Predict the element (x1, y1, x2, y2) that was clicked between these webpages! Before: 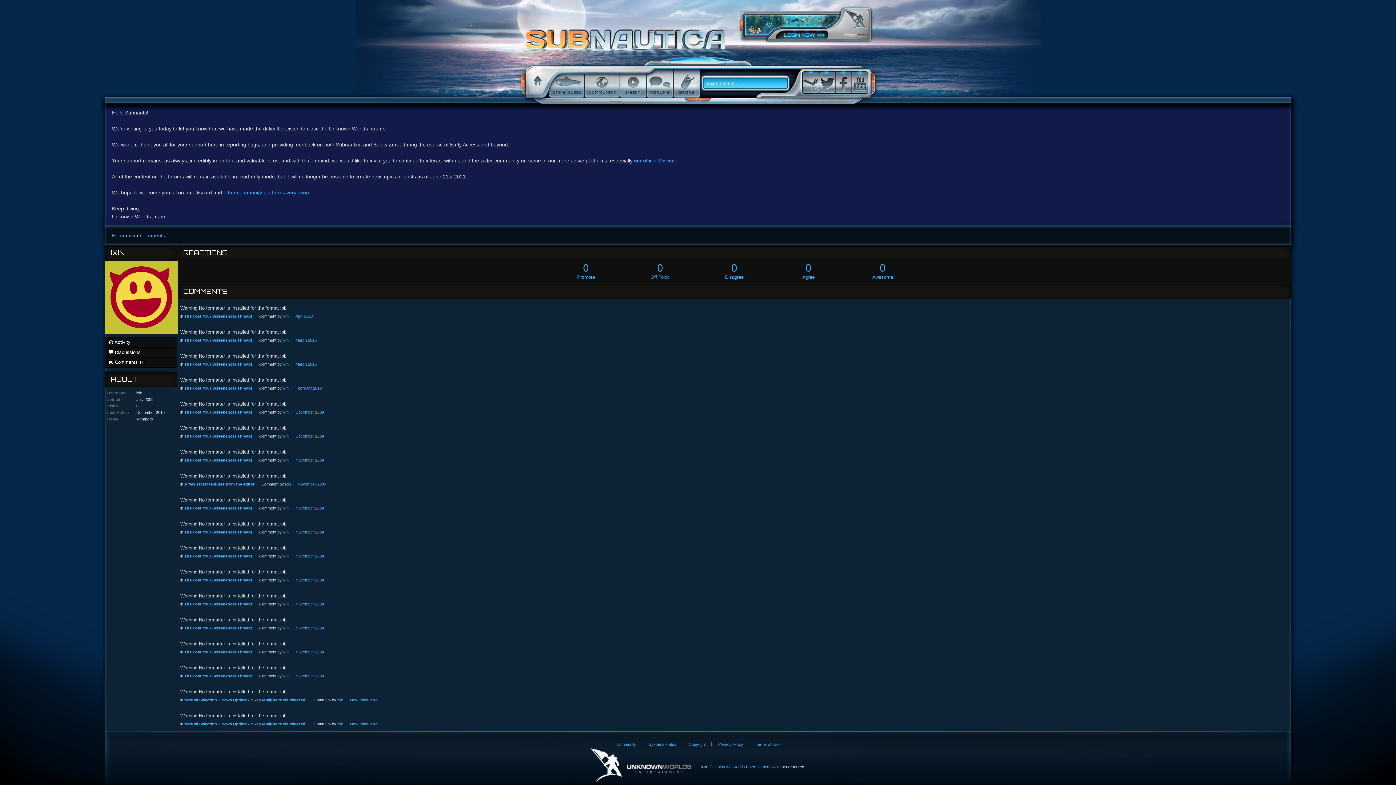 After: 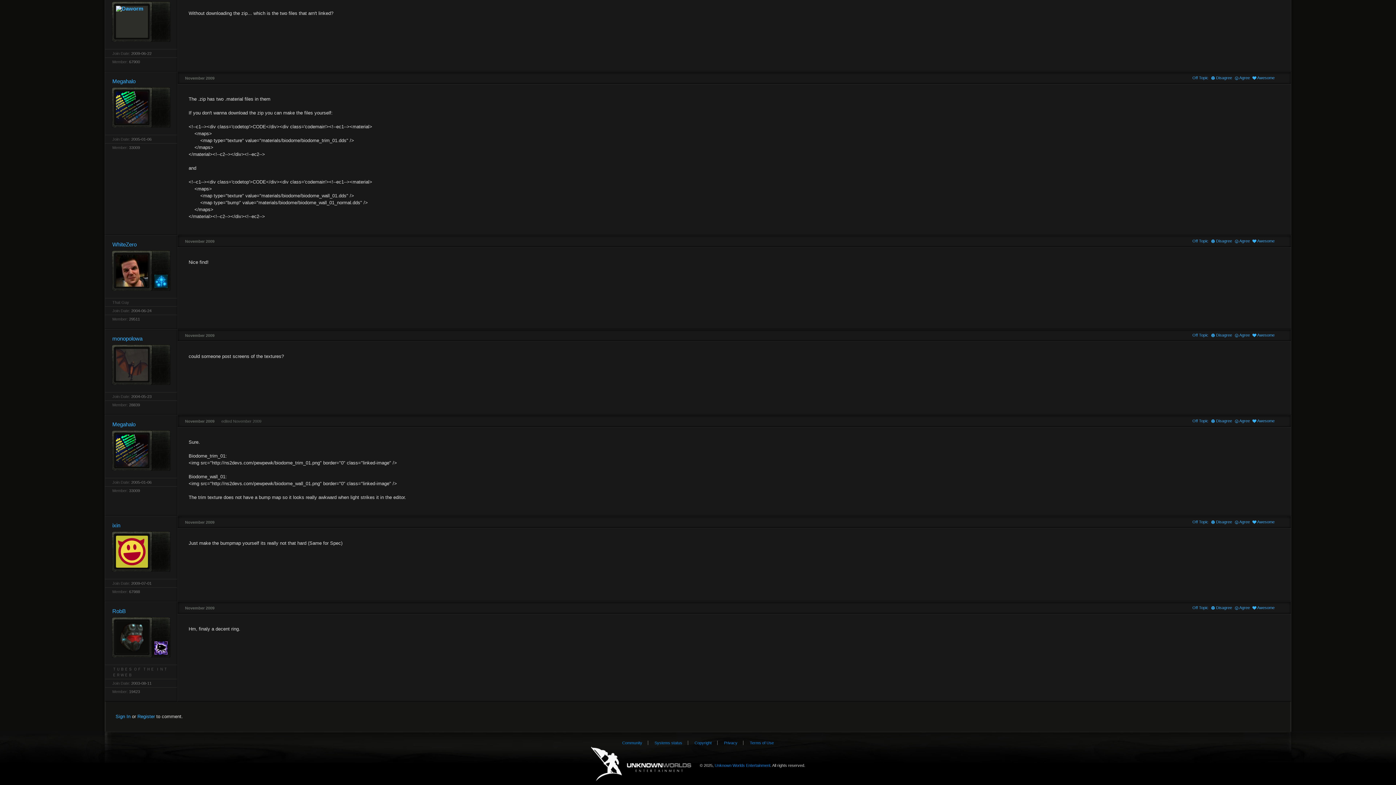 Action: bbox: (297, 482, 326, 486) label: November 2009